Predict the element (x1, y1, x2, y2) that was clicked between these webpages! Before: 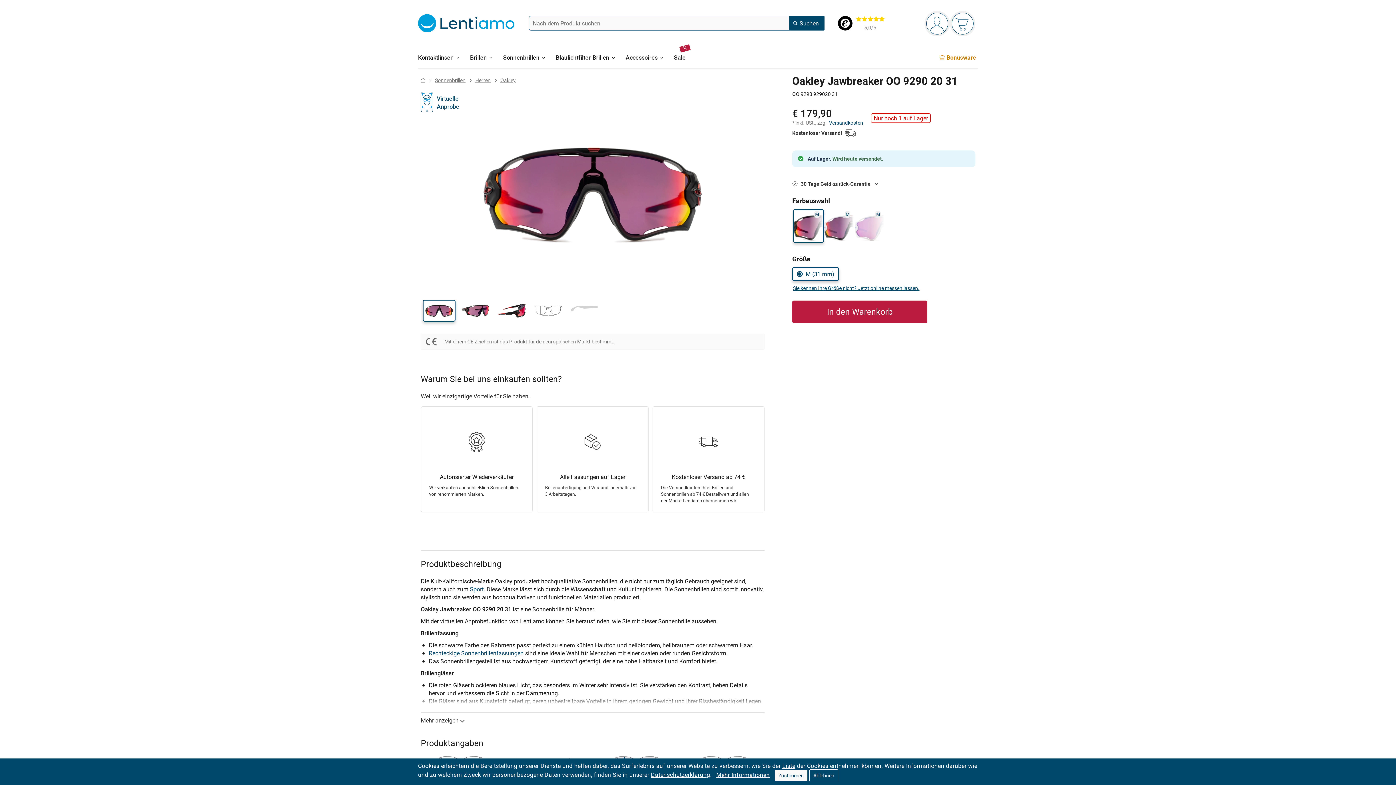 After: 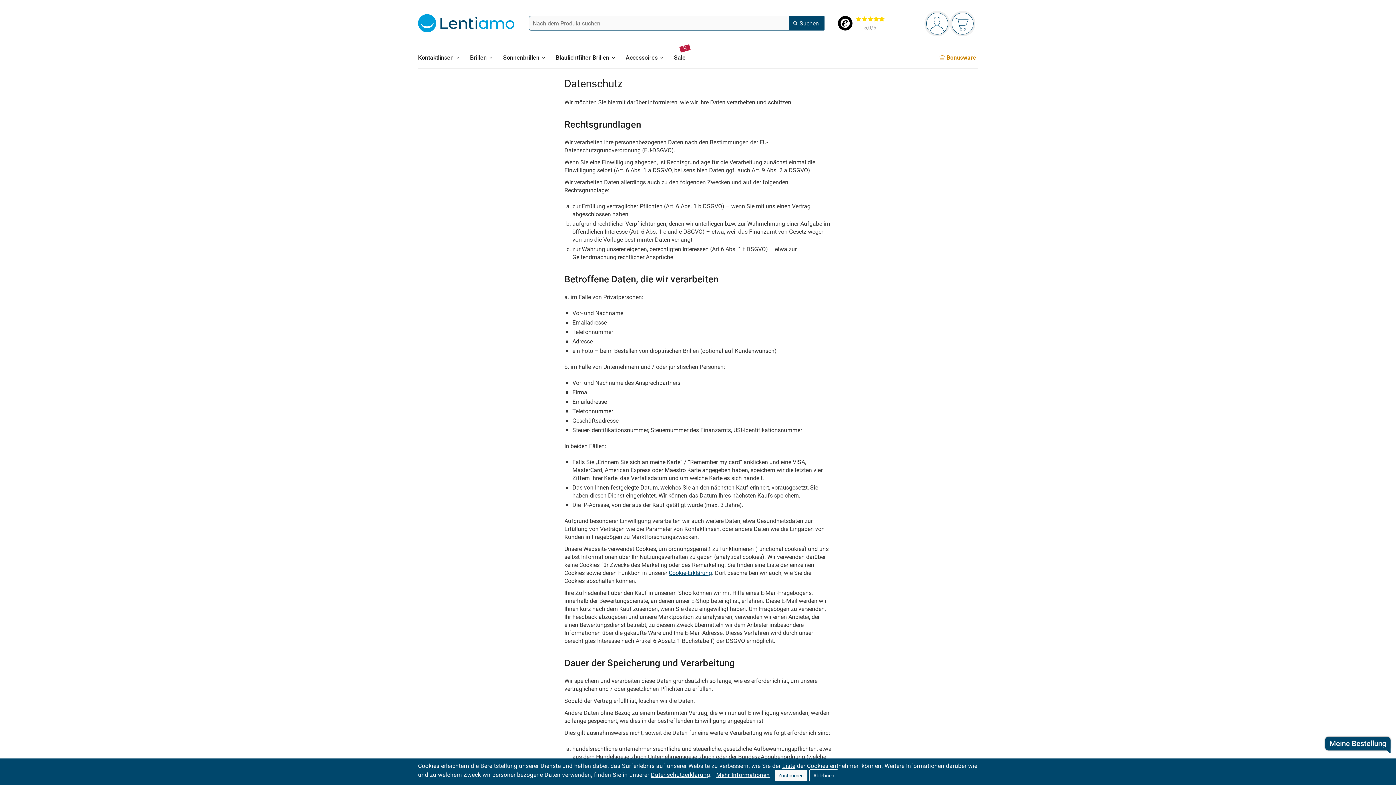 Action: label: Datenschutzerklärung bbox: (651, 771, 710, 779)